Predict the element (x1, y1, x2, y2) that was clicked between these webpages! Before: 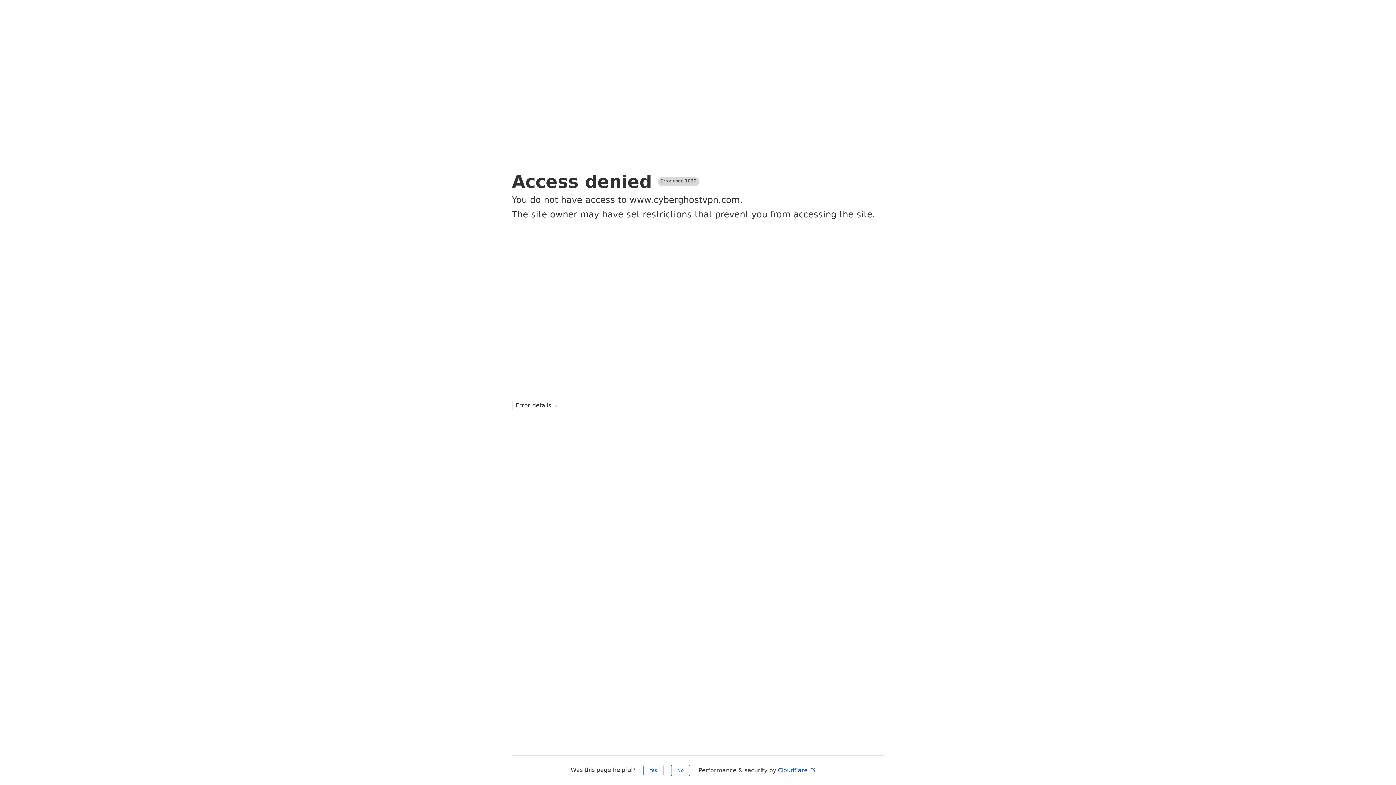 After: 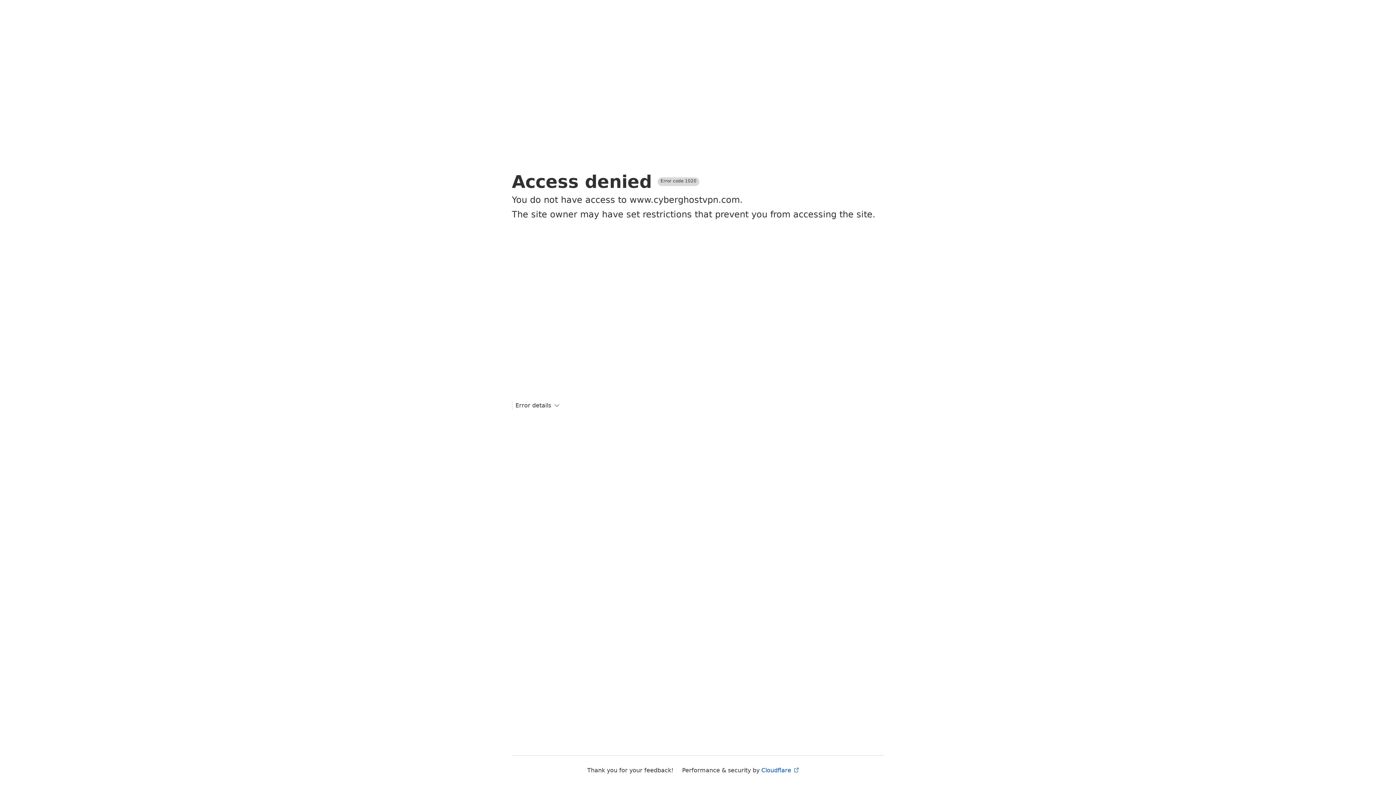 Action: label: Yes bbox: (643, 765, 663, 776)